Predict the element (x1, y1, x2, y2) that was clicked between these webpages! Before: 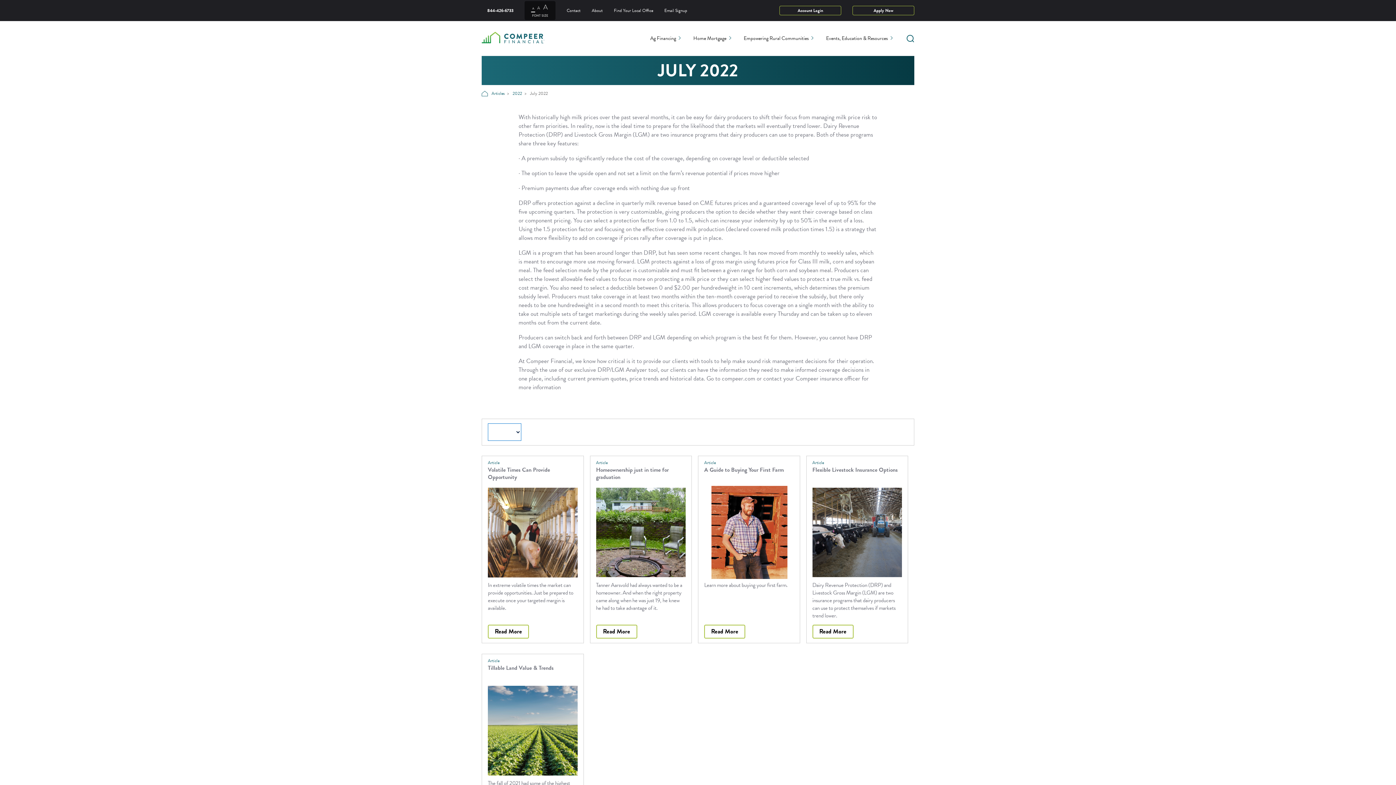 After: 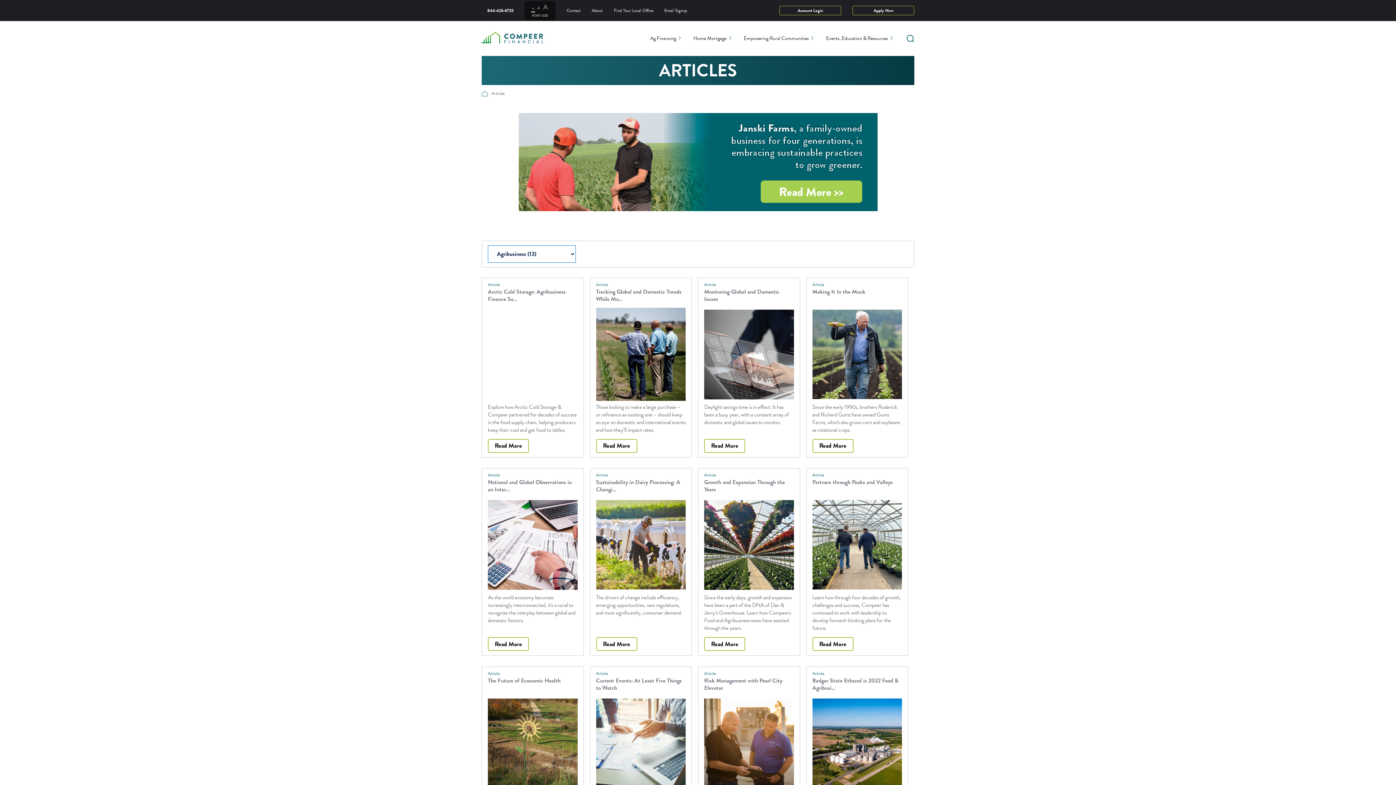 Action: bbox: (491, 90, 509, 96) label: Articles